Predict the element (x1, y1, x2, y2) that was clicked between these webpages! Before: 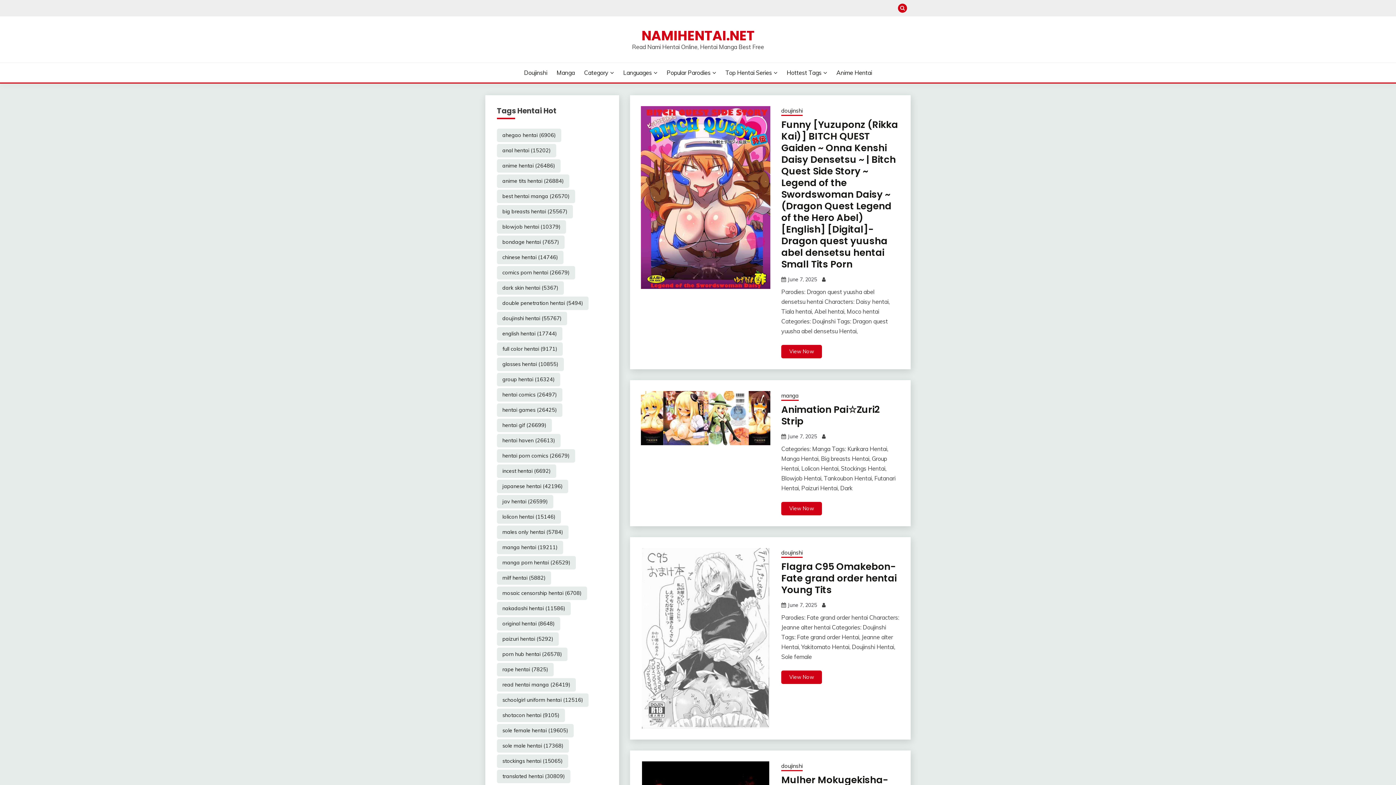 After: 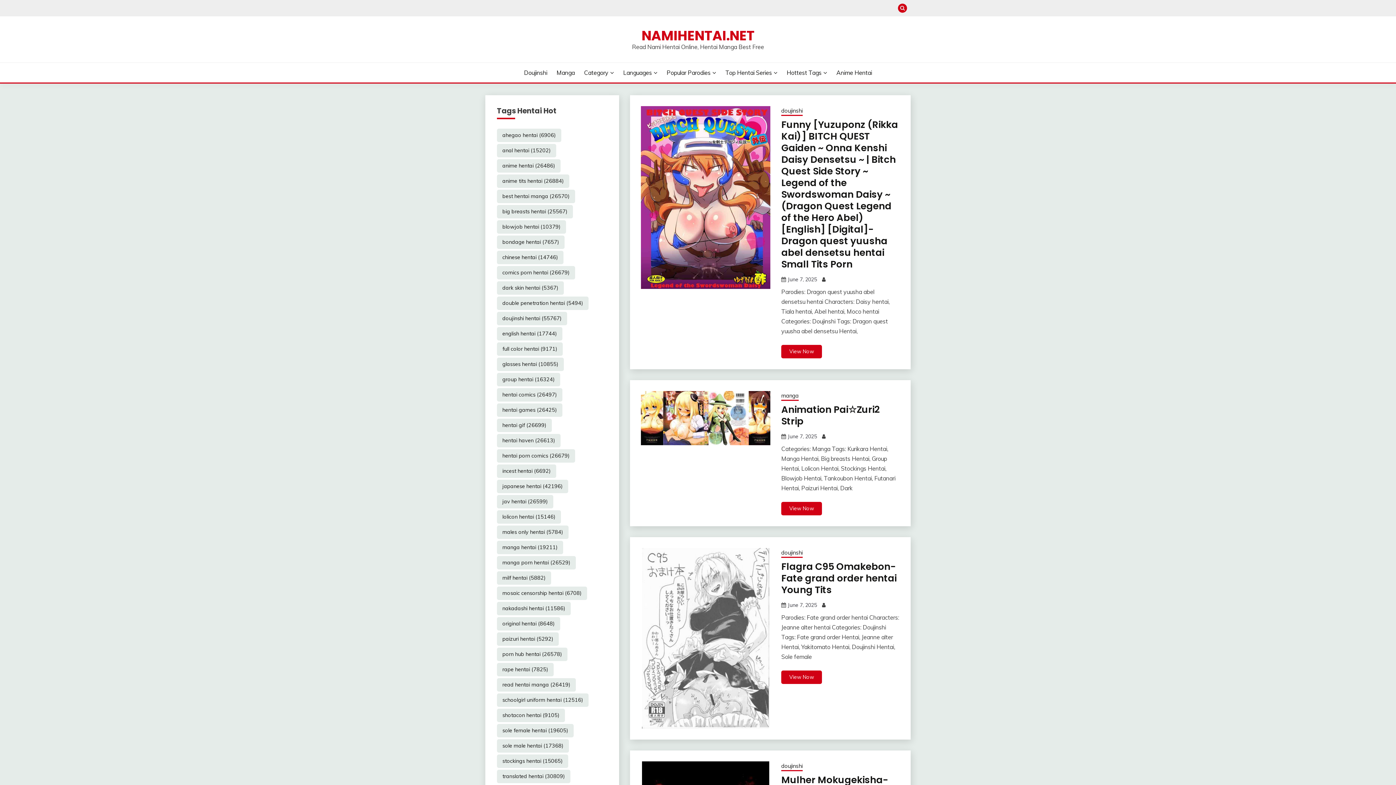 Action: label: NAMIHENTAI.NET bbox: (641, 26, 754, 45)